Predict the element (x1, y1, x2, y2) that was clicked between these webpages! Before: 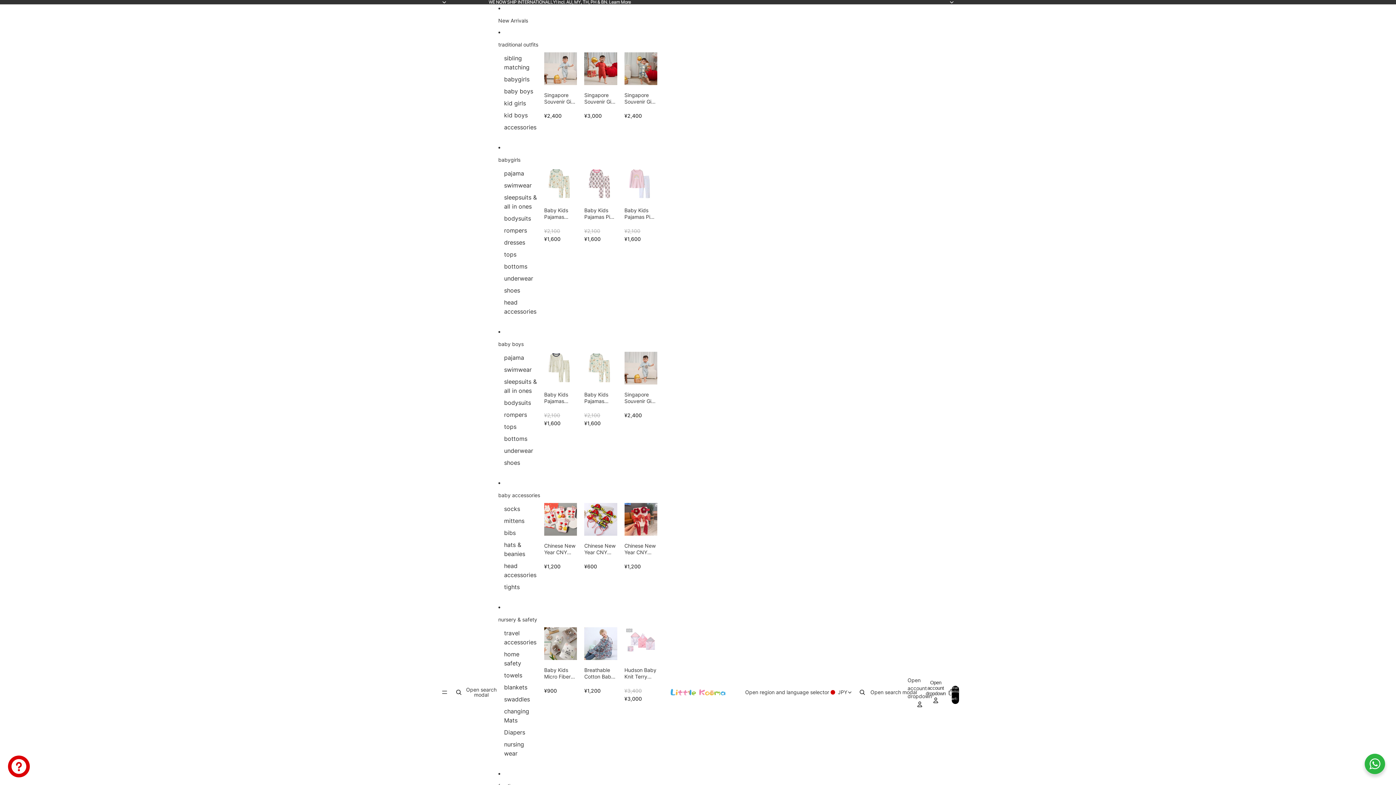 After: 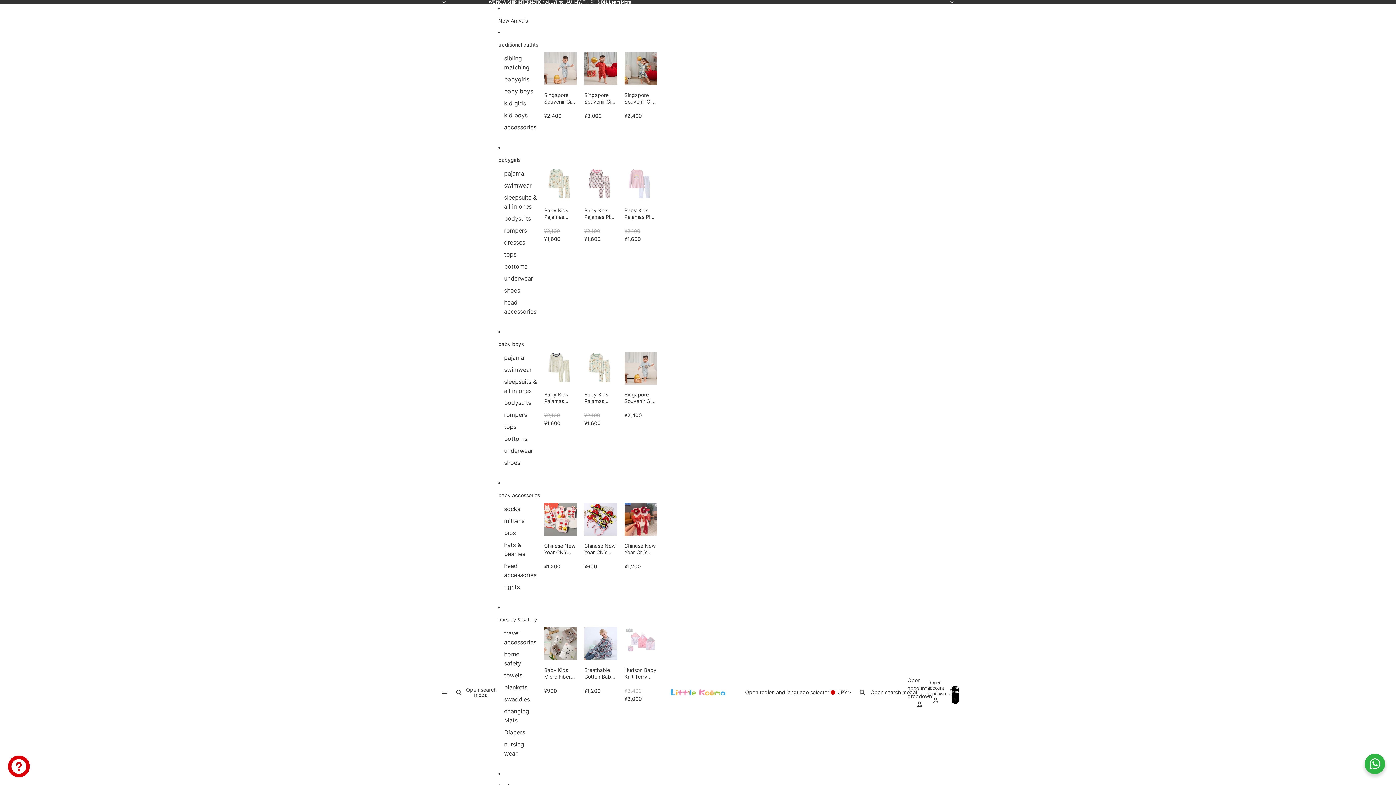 Action: bbox: (504, 212, 531, 224) label: bodysuits